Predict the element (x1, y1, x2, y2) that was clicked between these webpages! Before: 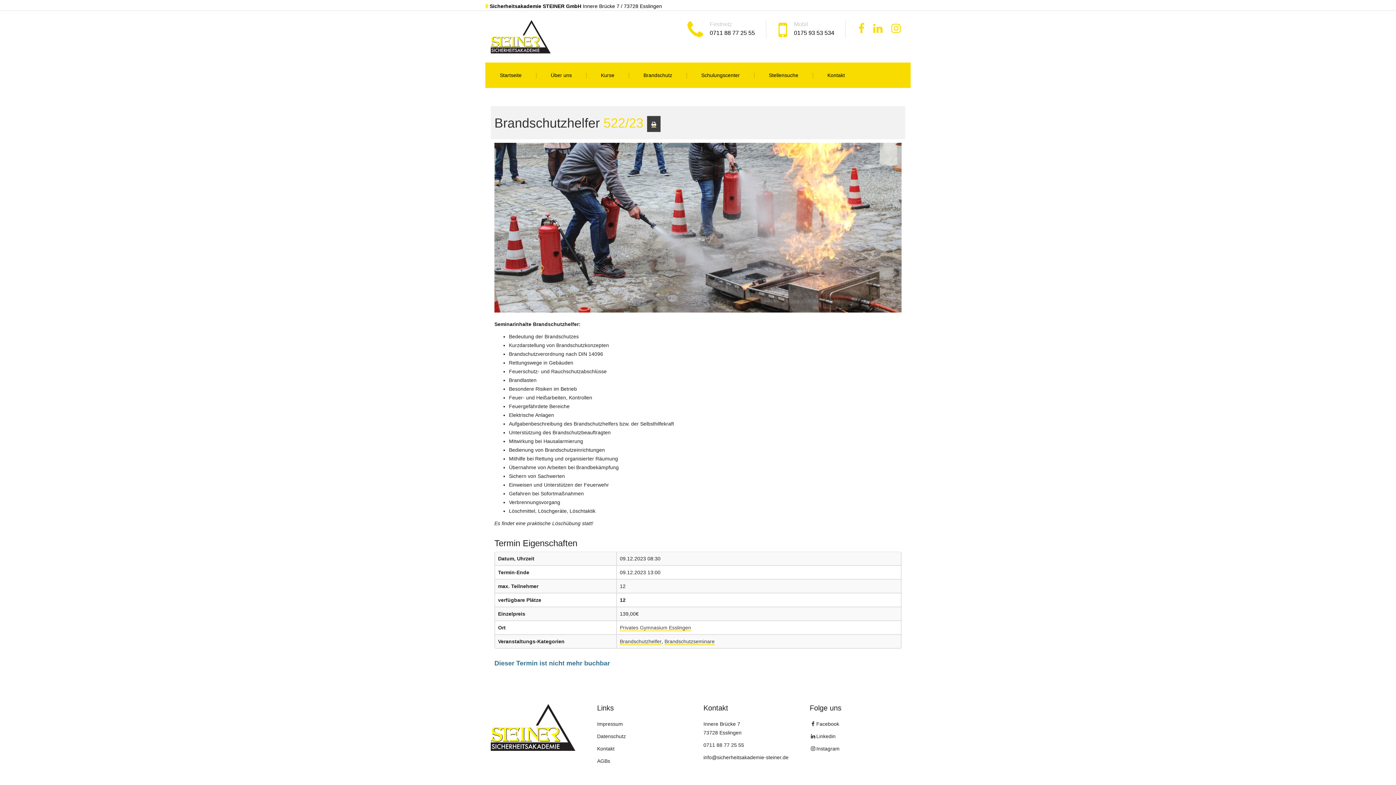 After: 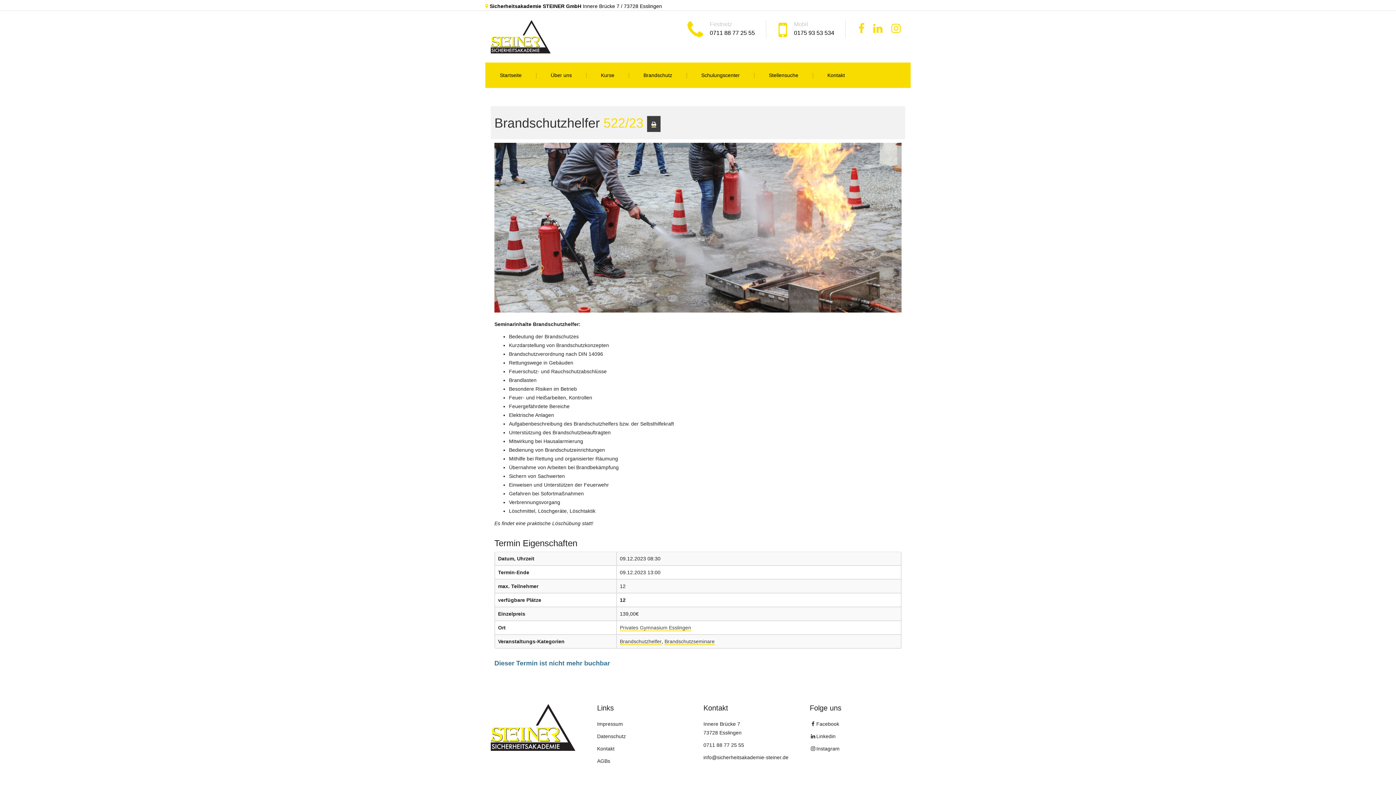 Action: bbox: (858, 22, 864, 34) label: facebook